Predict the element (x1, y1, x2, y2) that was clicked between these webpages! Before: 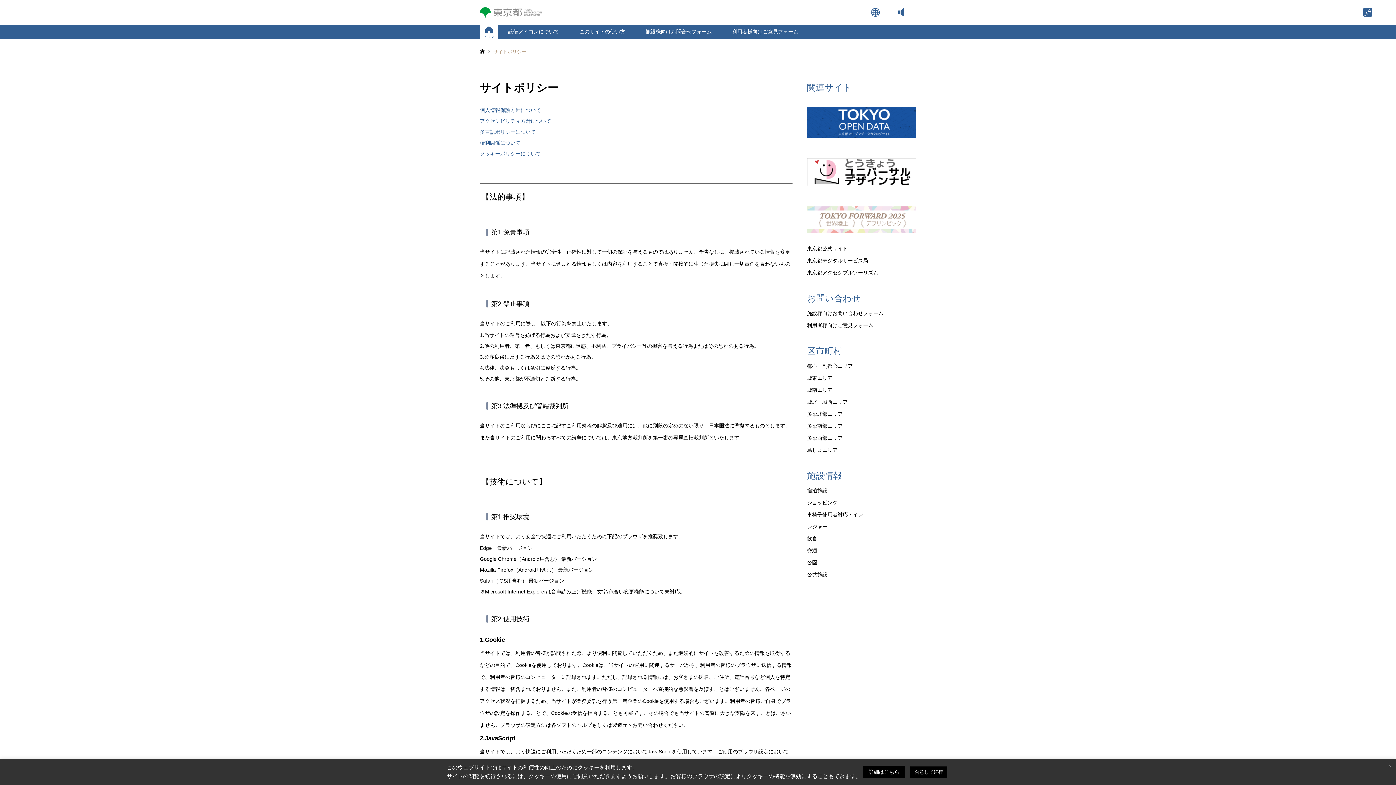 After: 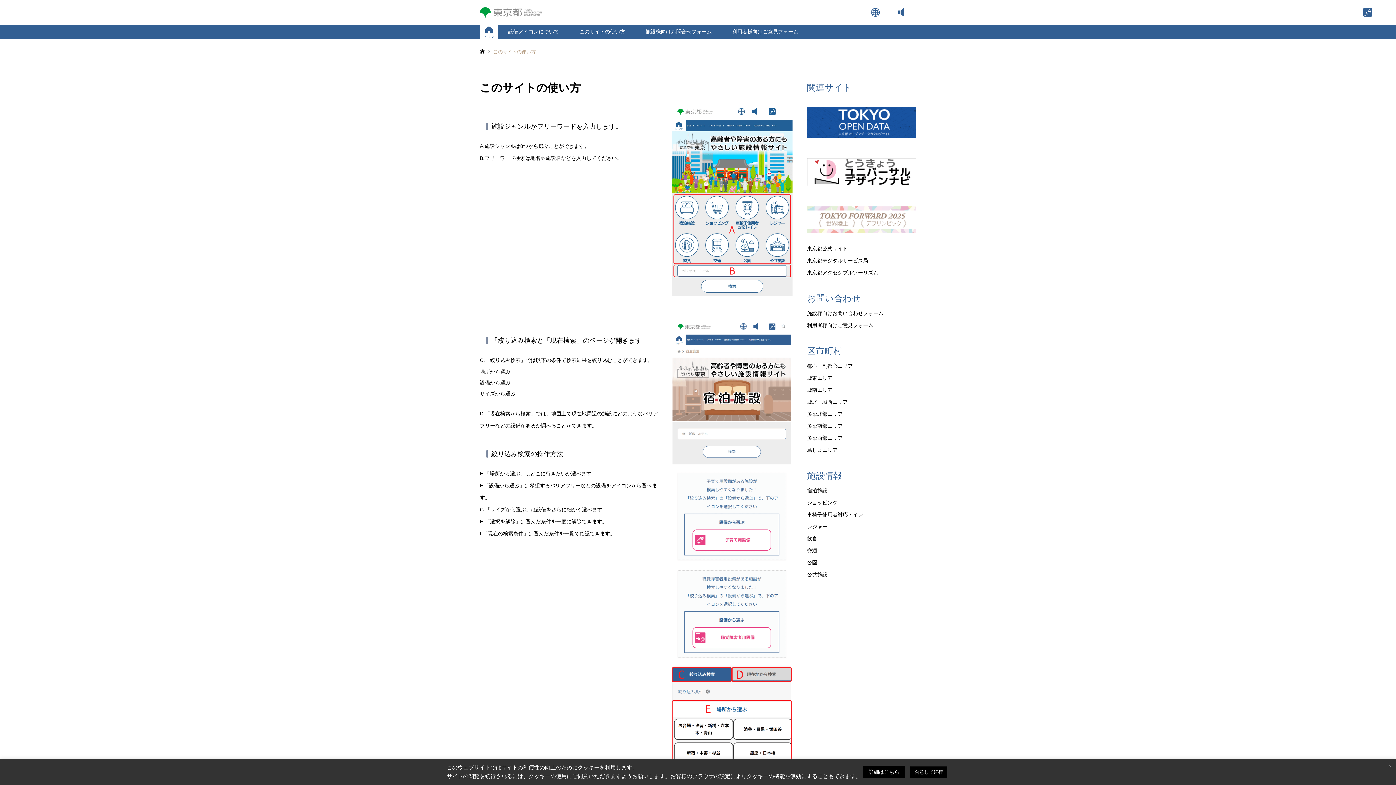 Action: label: このサイトの使い方 bbox: (569, 24, 635, 38)